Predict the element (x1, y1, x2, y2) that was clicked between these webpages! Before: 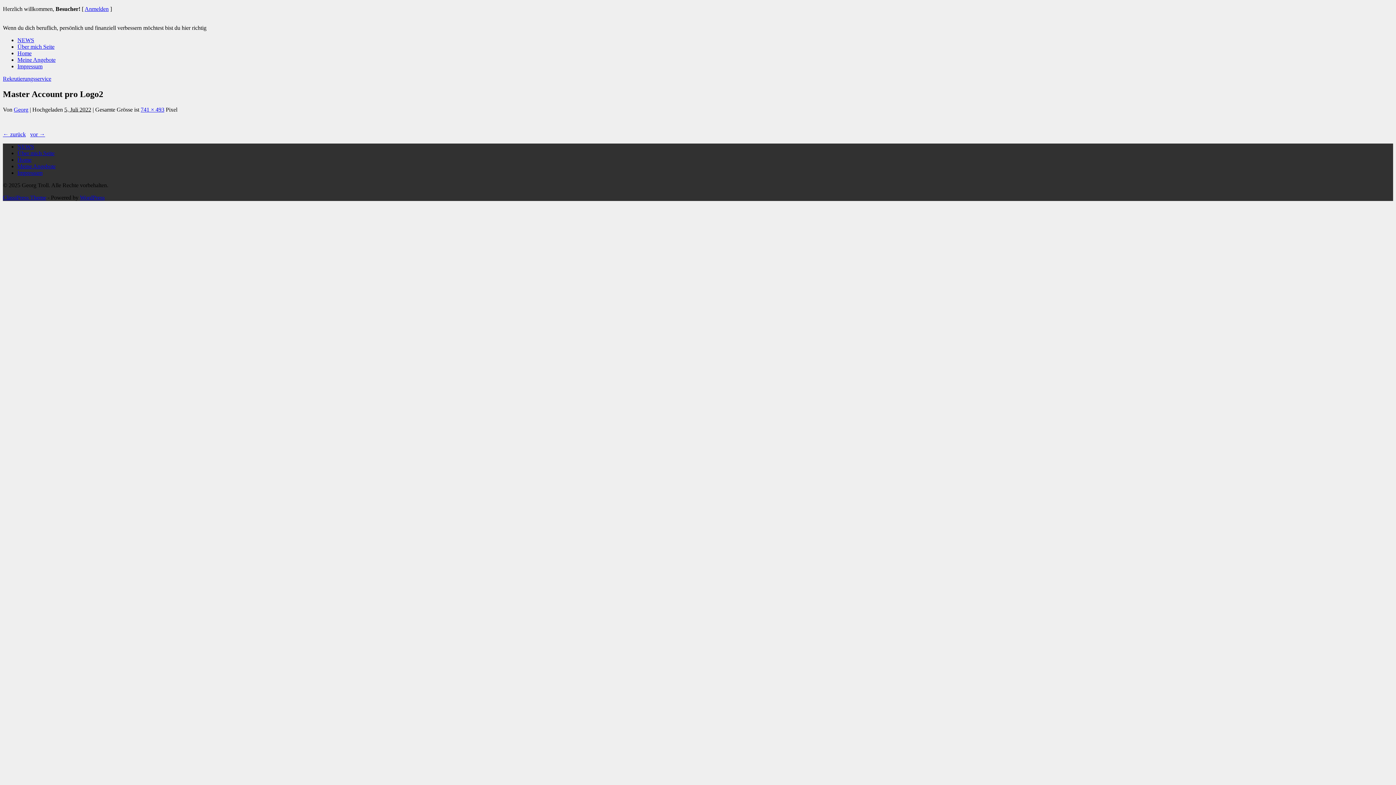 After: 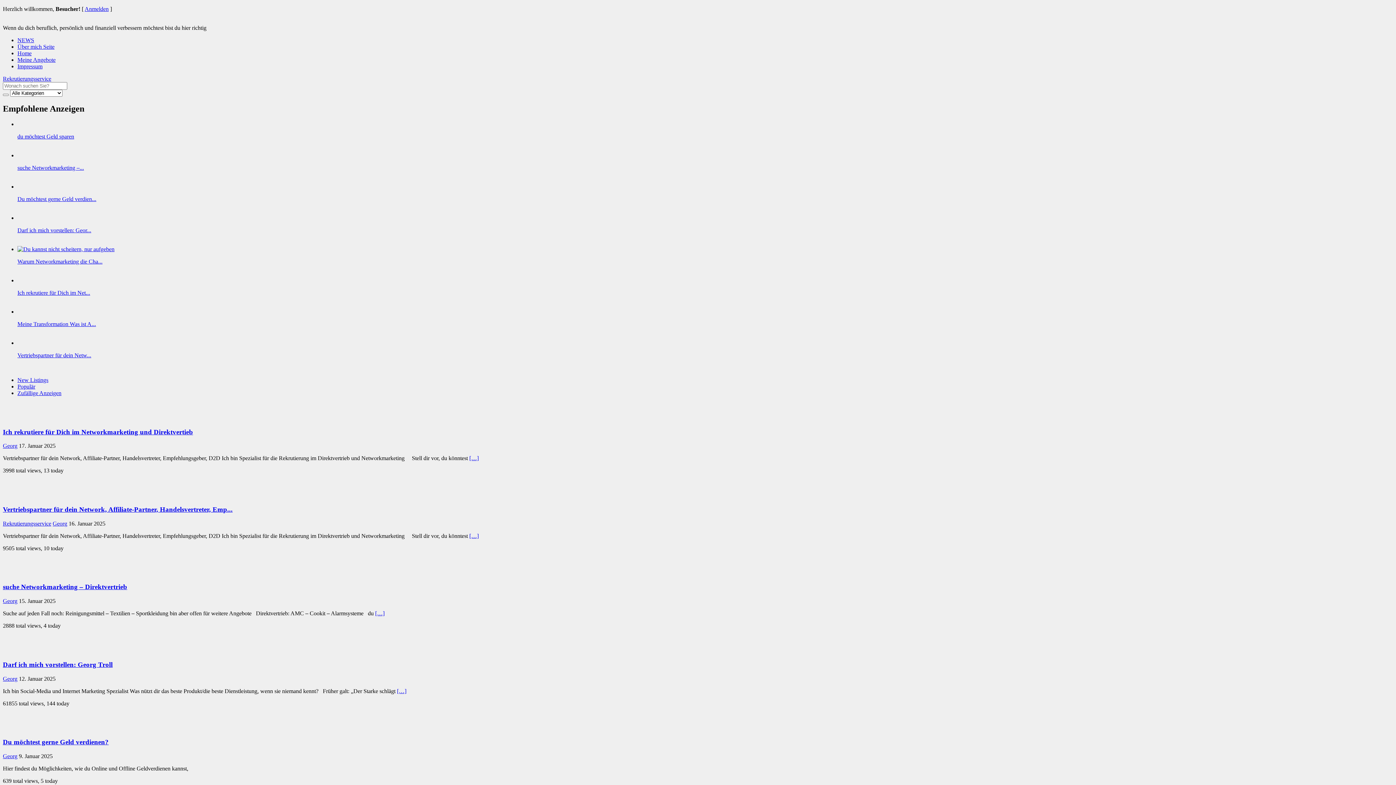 Action: label: Home bbox: (17, 50, 31, 56)